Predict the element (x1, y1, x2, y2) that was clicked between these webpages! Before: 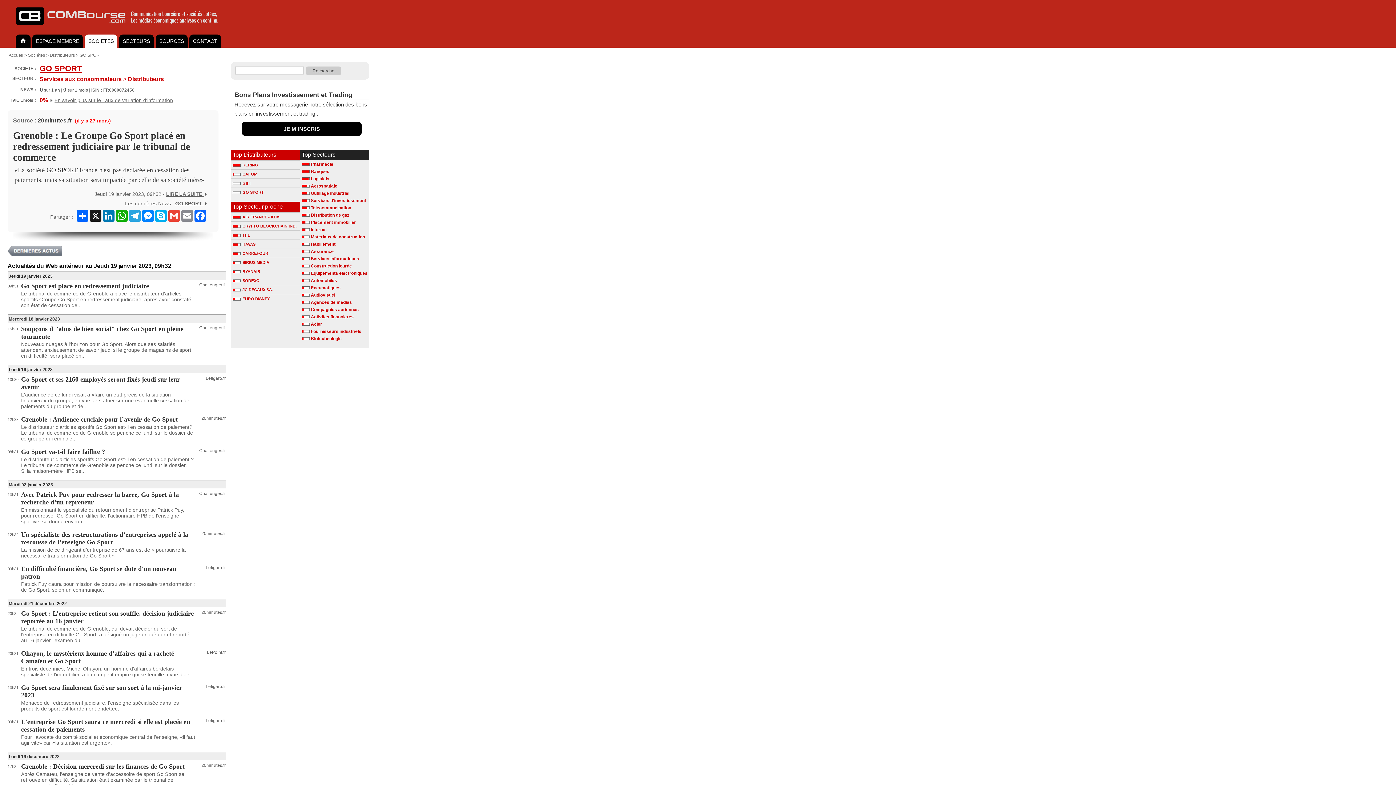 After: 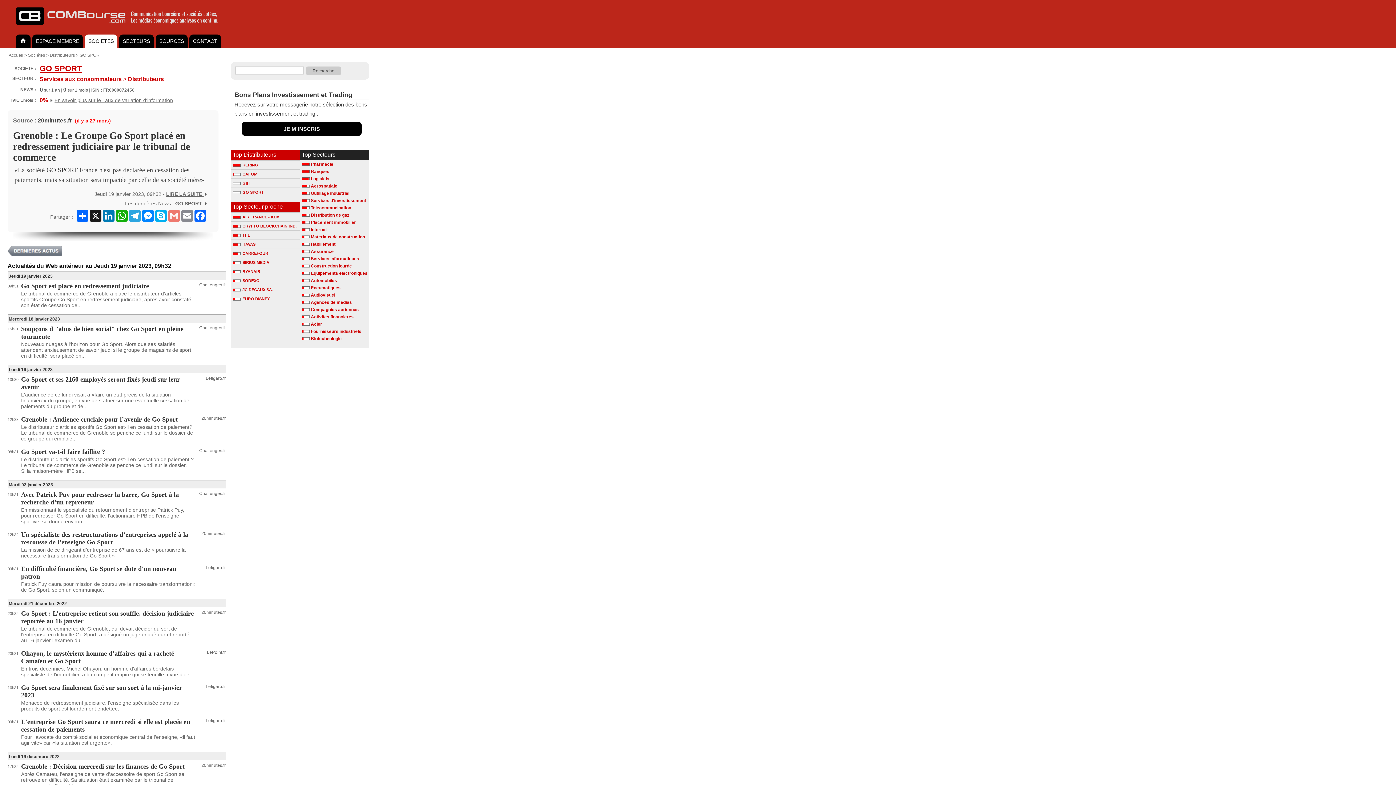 Action: bbox: (167, 210, 180, 221) label: Gmail